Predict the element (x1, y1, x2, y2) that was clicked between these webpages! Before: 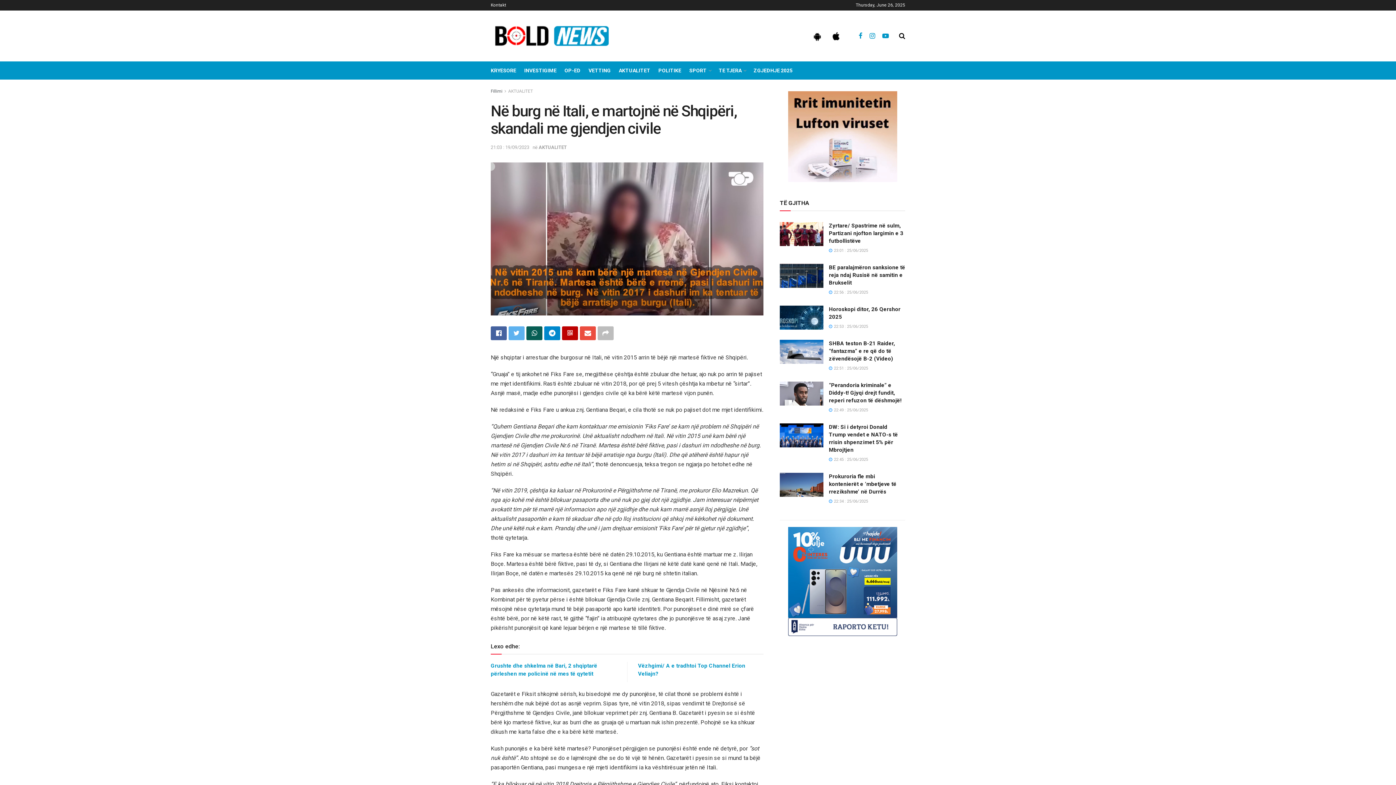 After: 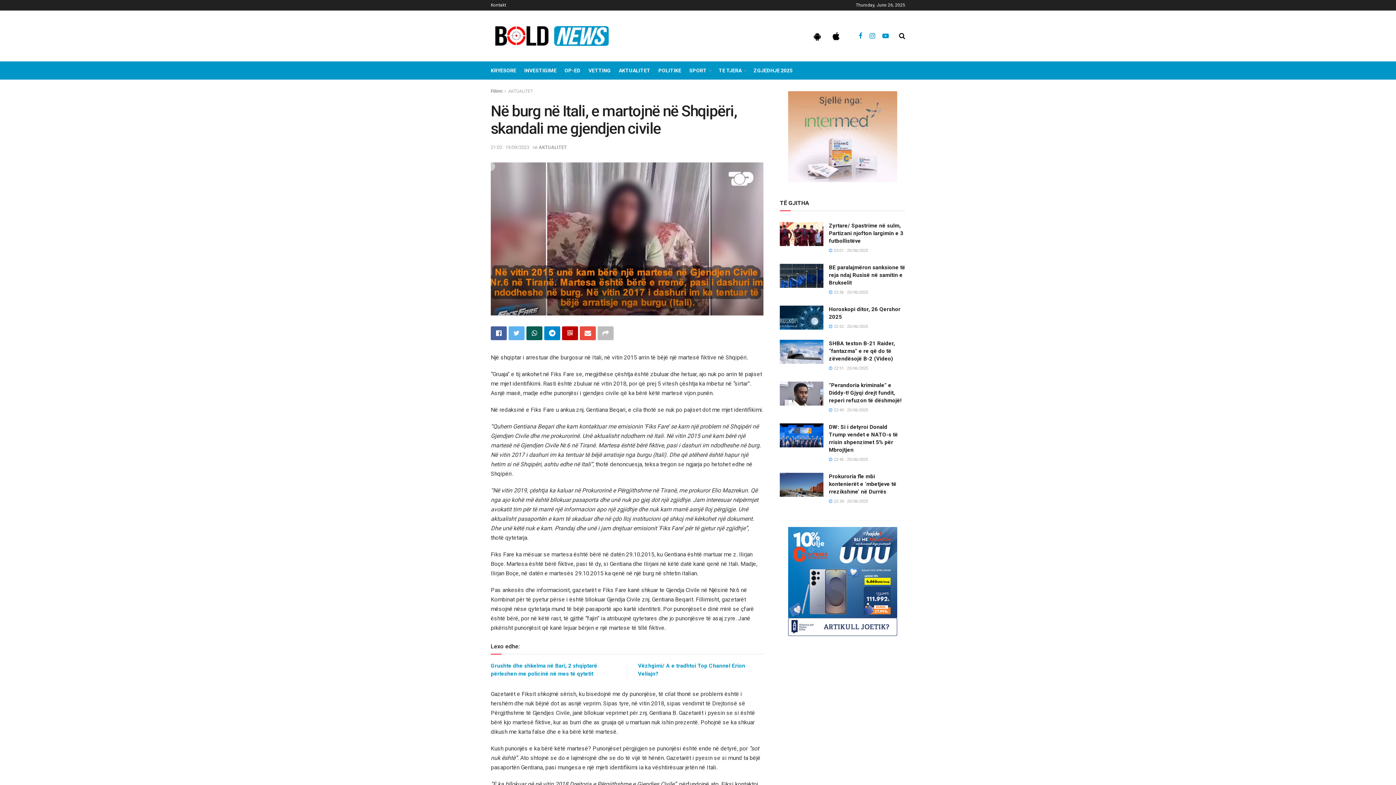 Action: bbox: (490, 144, 529, 150) label: 21:03 : 19/09/2023